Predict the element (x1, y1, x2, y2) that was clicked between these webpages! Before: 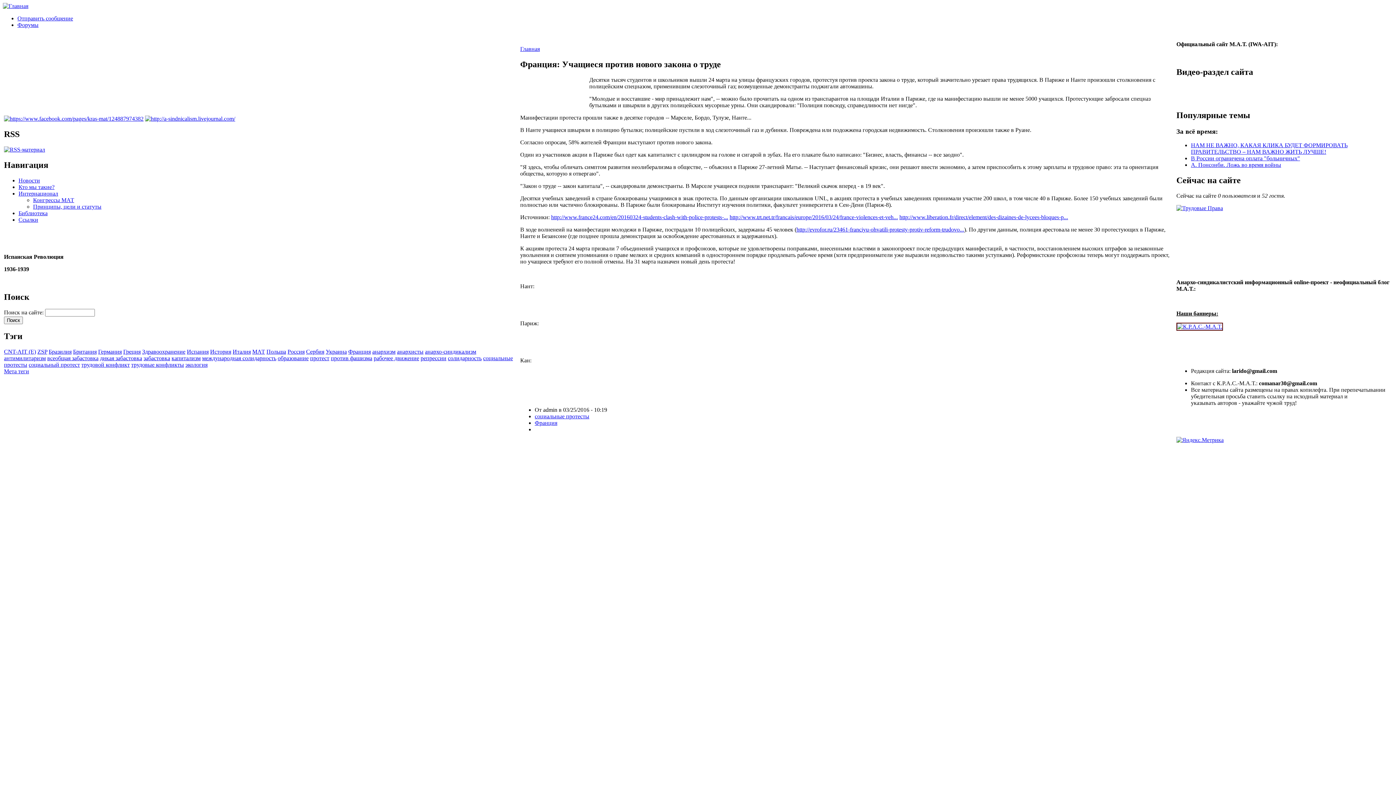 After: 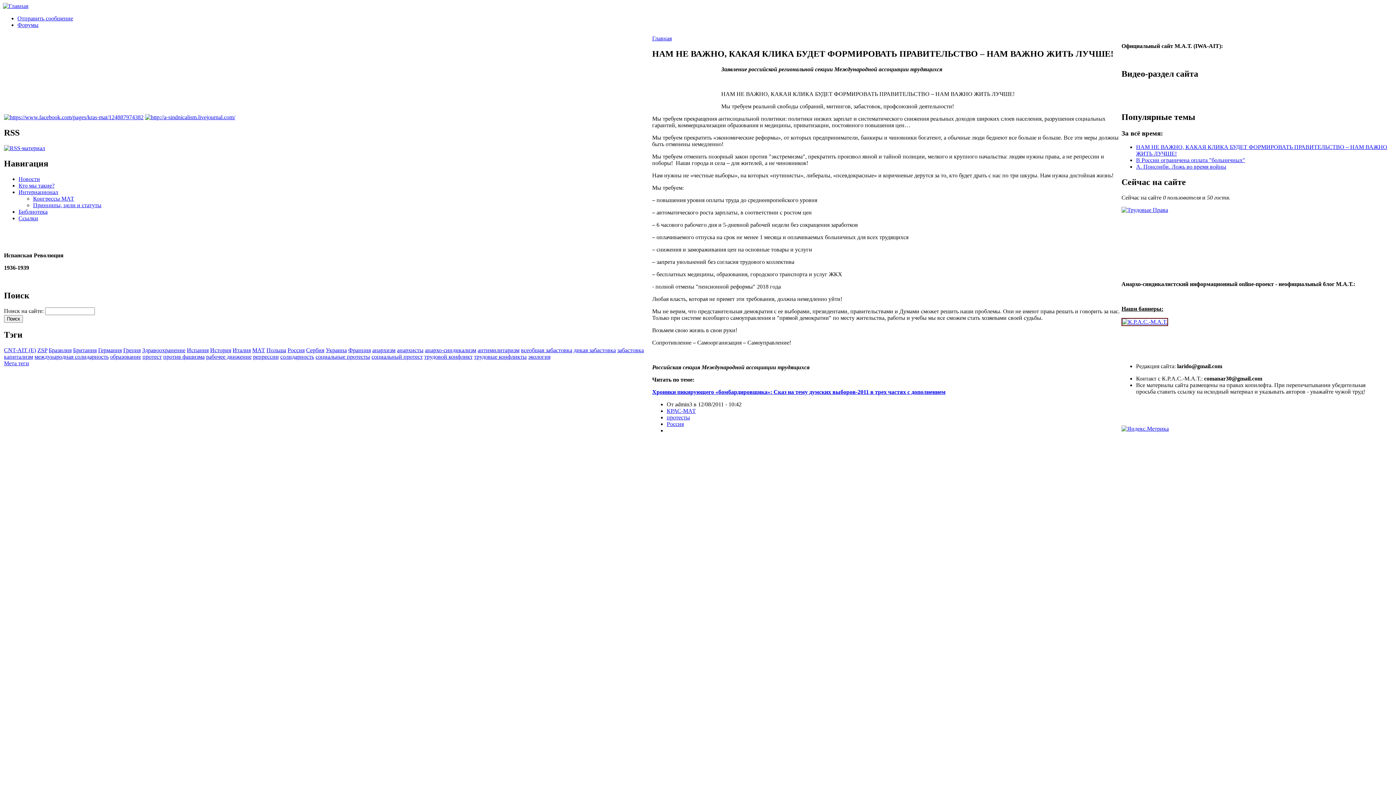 Action: label: НАМ НЕ ВАЖНО, КАКАЯ КЛИКА БУДЕТ ФОРМИРОВАТЬ ПРАВИТЕЛЬСТВО – НАМ ВАЖНО ЖИТЬ ЛУЧШЕ! bbox: (1191, 142, 1348, 155)